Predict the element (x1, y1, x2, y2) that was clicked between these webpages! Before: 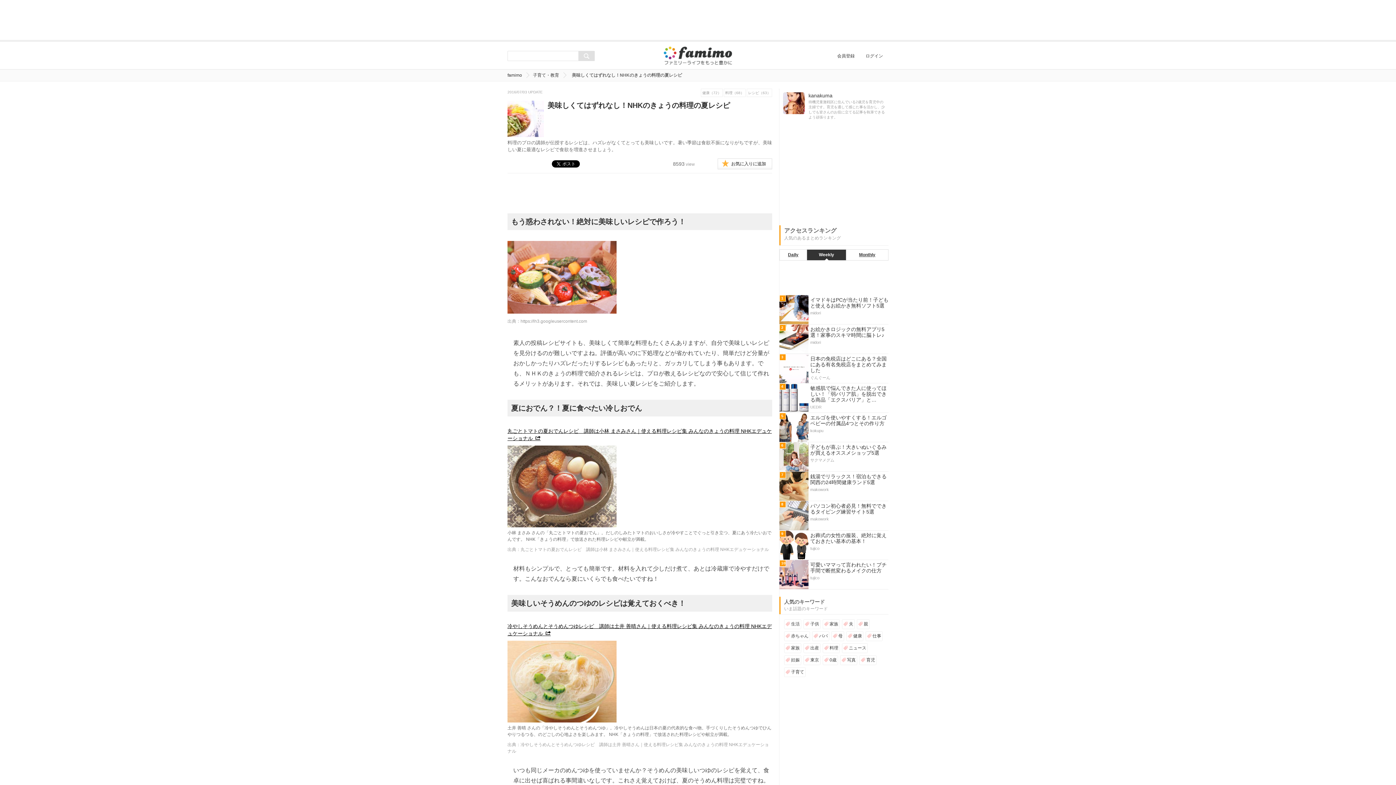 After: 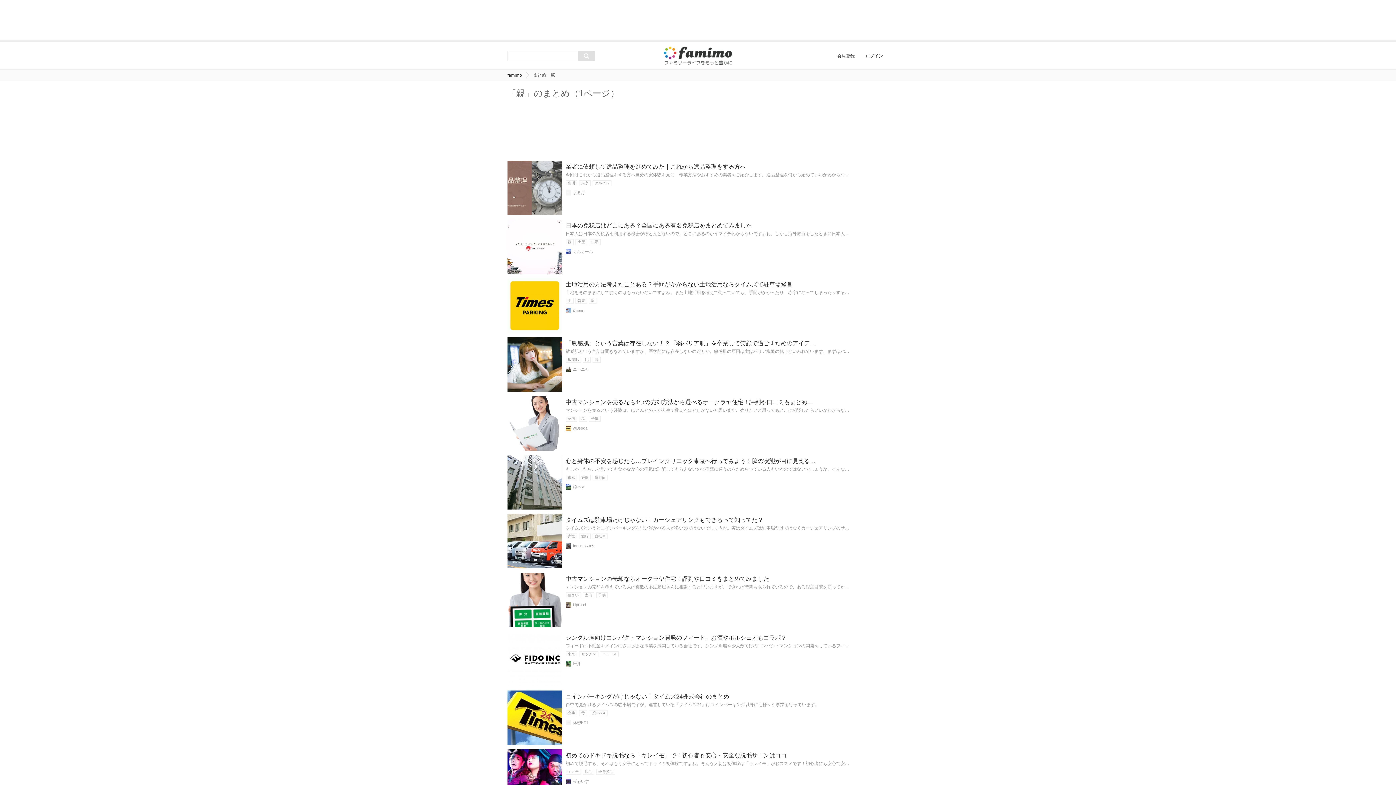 Action: label: 親 bbox: (857, 620, 869, 629)